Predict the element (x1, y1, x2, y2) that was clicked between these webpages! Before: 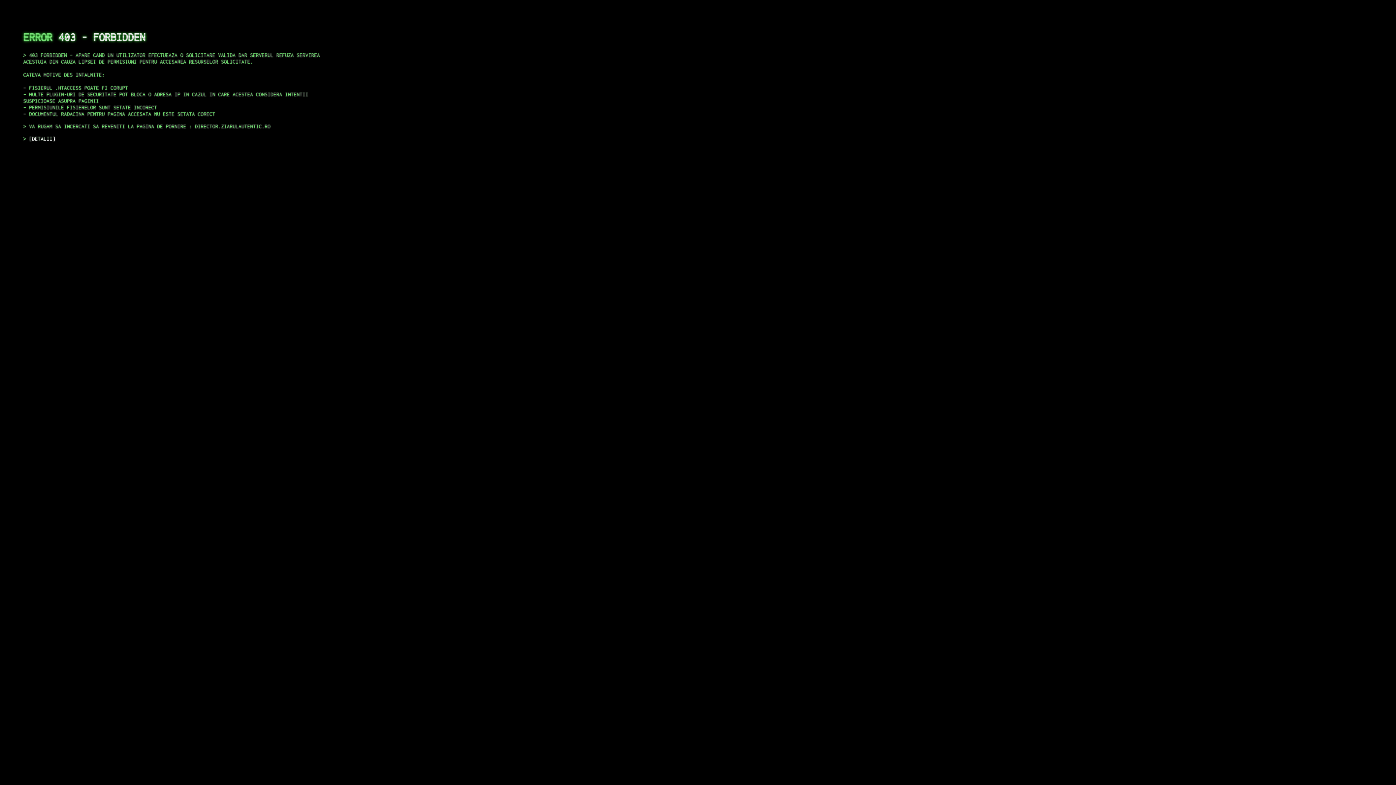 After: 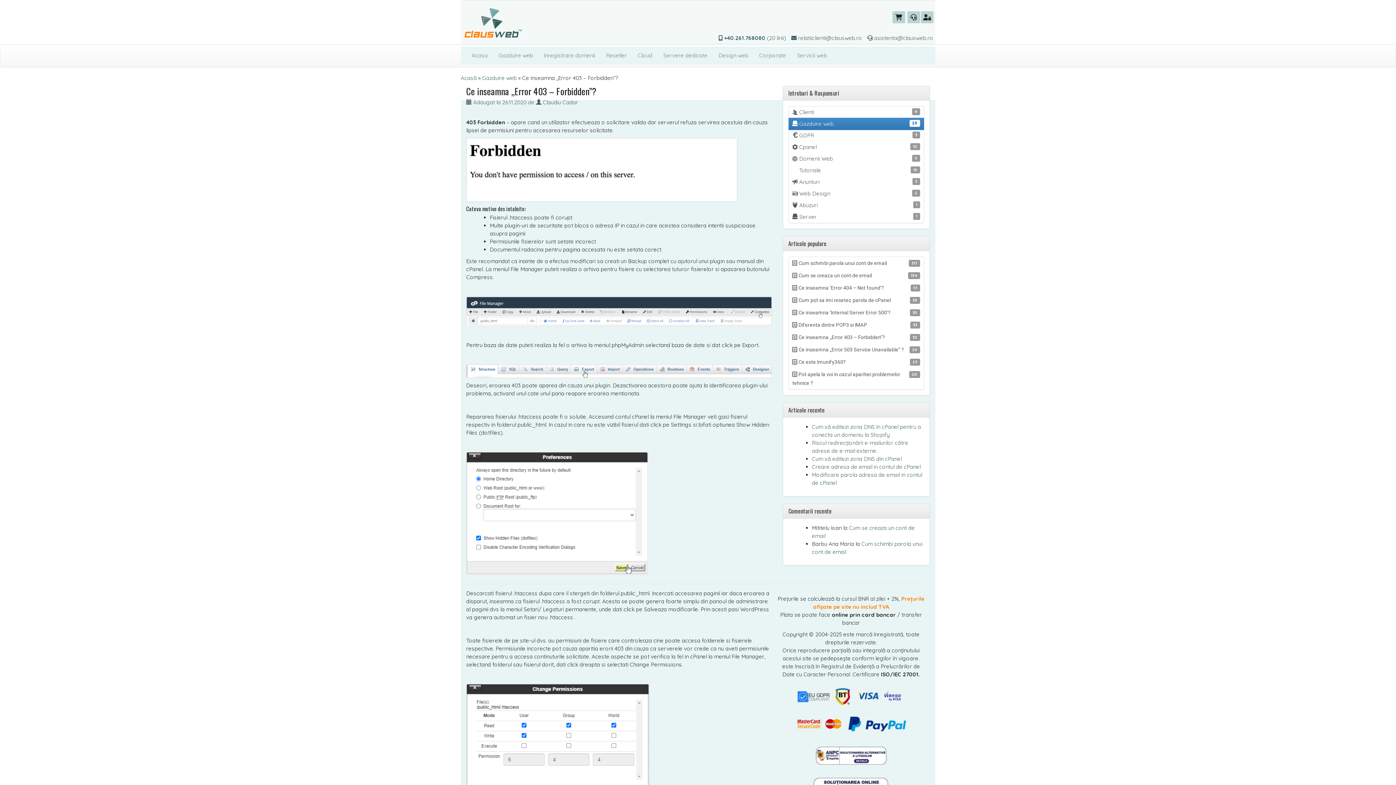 Action: label: DETALII bbox: (29, 135, 55, 141)